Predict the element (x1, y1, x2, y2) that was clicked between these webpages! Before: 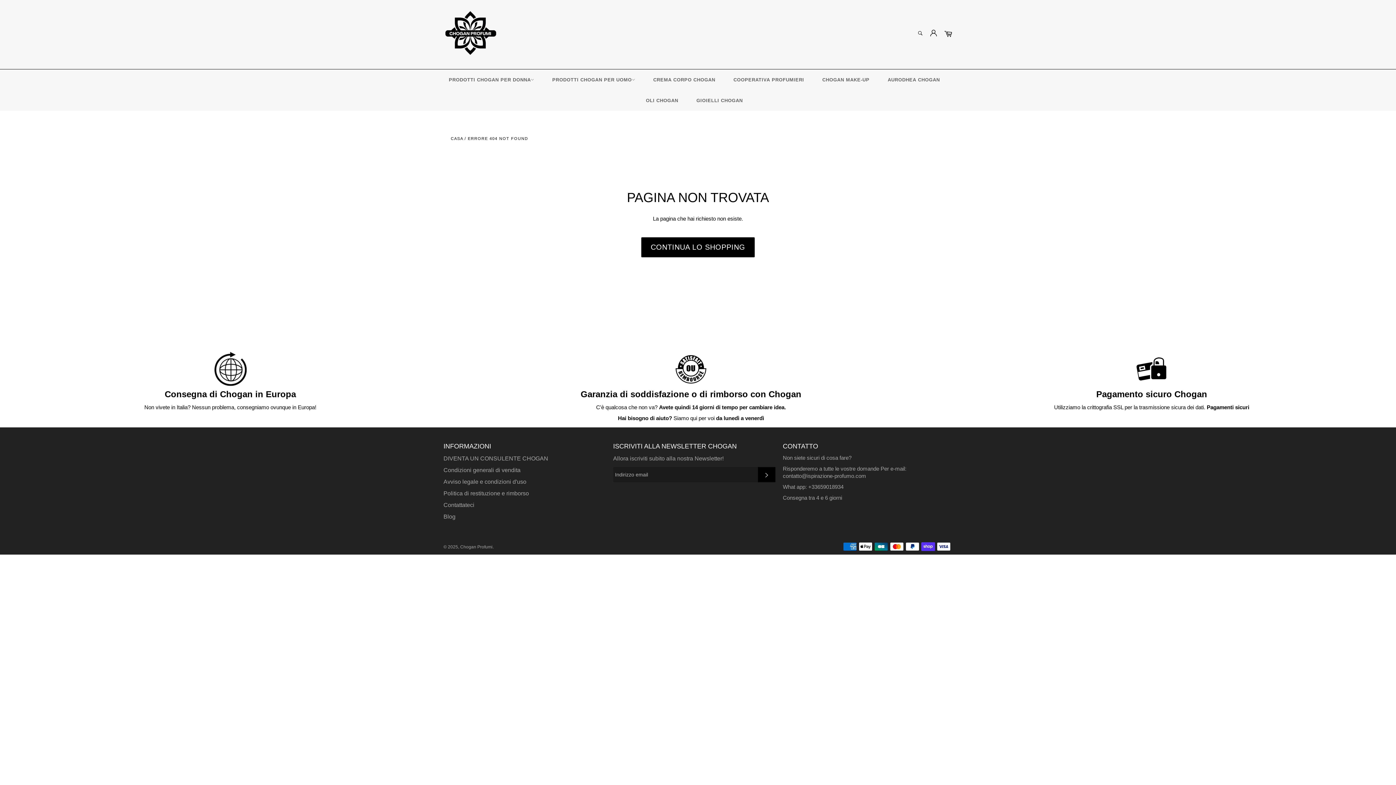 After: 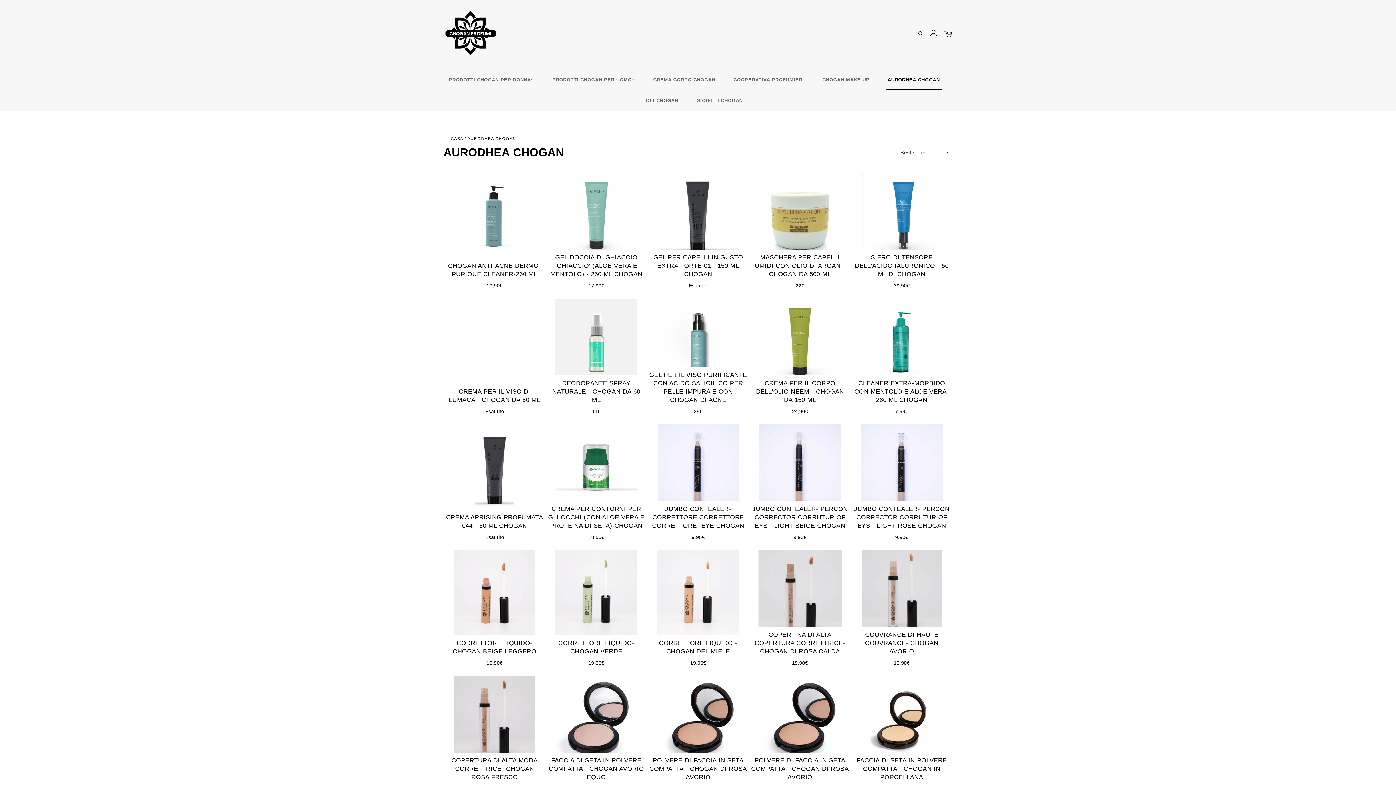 Action: label: AURODHEA CHOGAN bbox: (878, 69, 949, 90)